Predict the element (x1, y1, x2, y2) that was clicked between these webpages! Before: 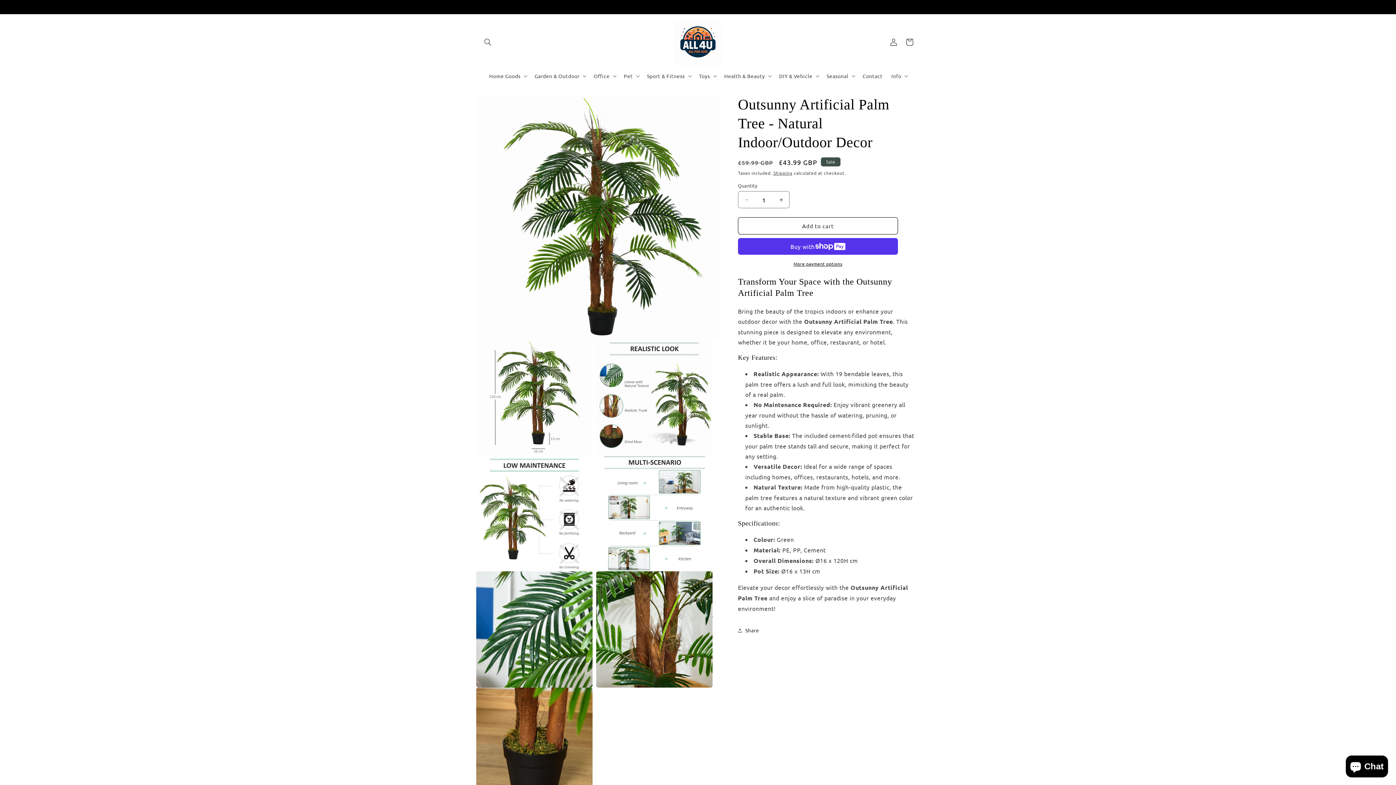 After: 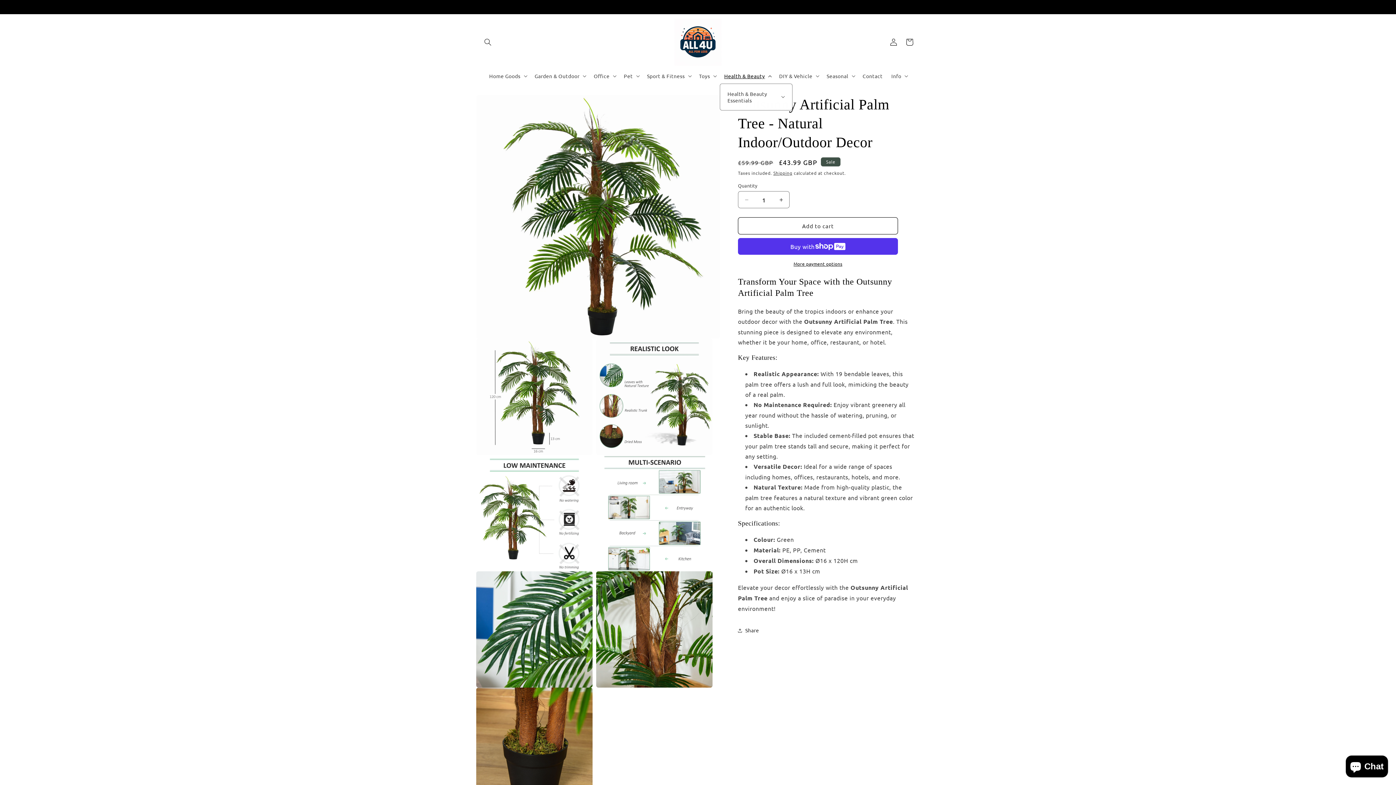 Action: bbox: (720, 68, 774, 83) label: Health & Beauty